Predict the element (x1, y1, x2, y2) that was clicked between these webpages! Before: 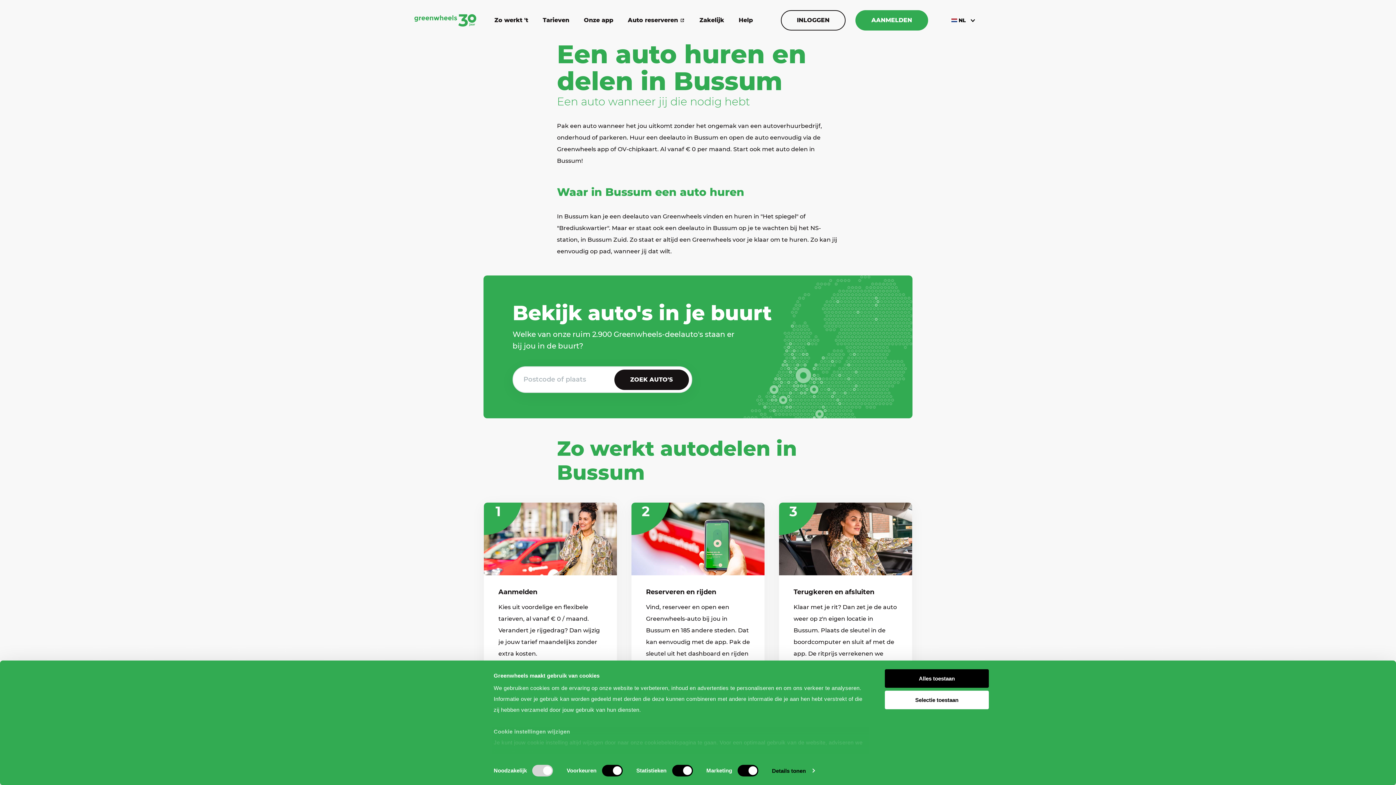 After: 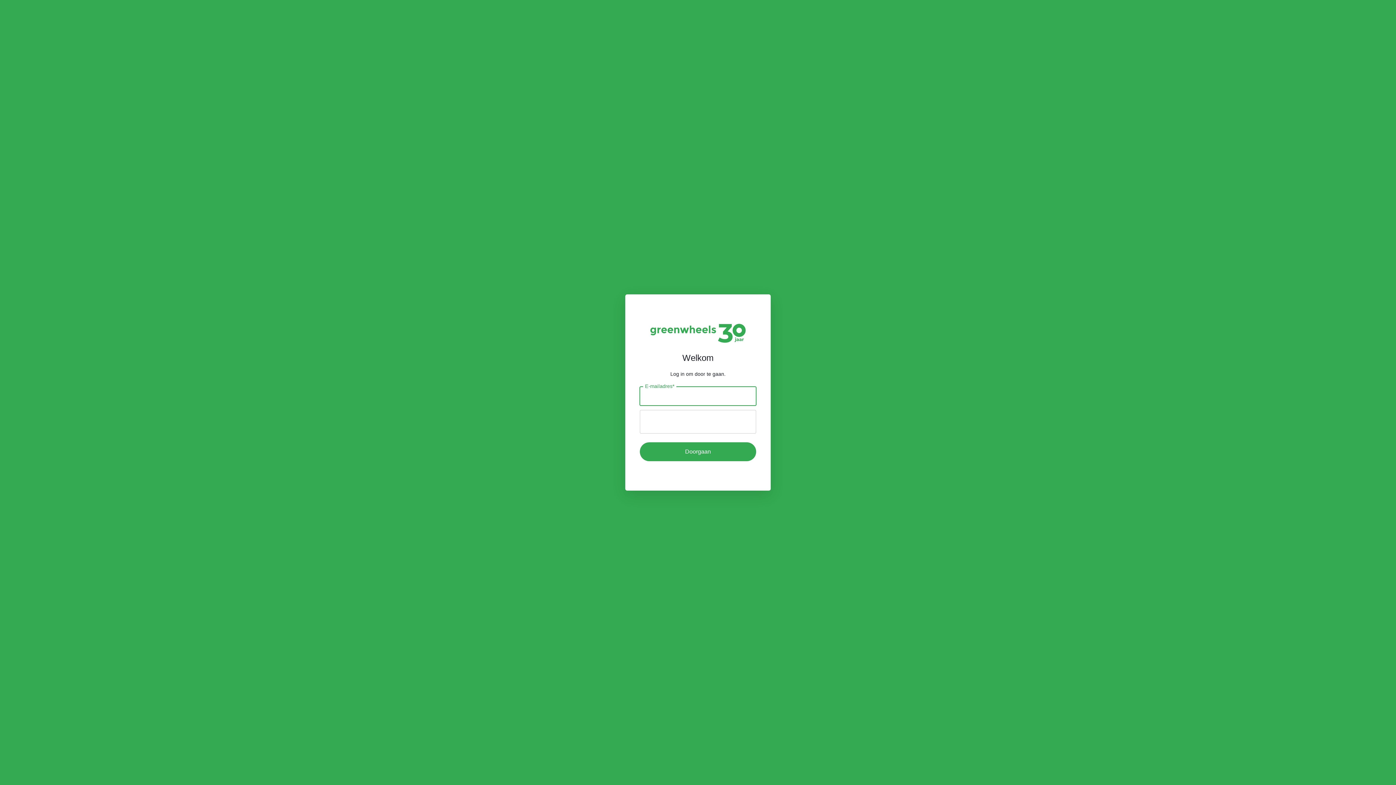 Action: bbox: (781, 10, 845, 30) label: INLOGGEN